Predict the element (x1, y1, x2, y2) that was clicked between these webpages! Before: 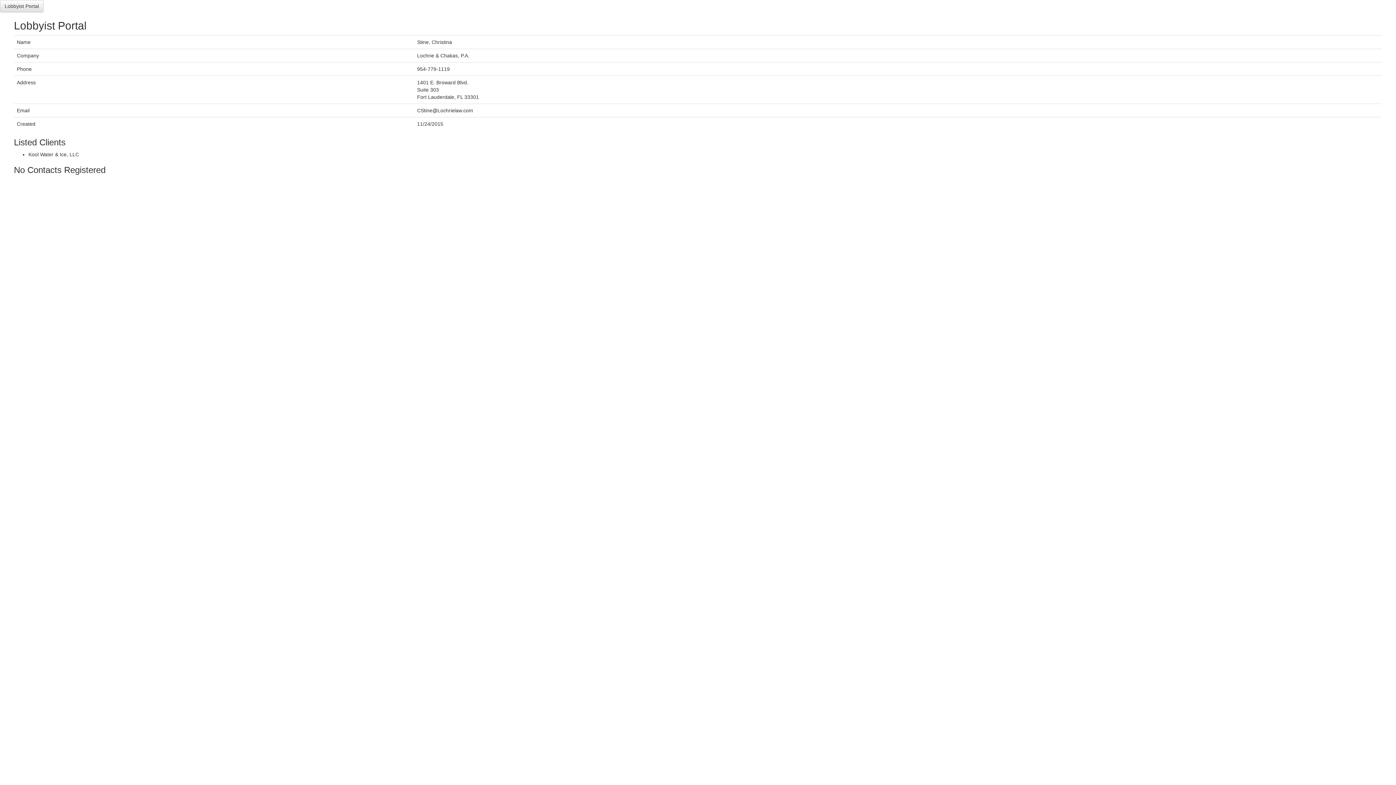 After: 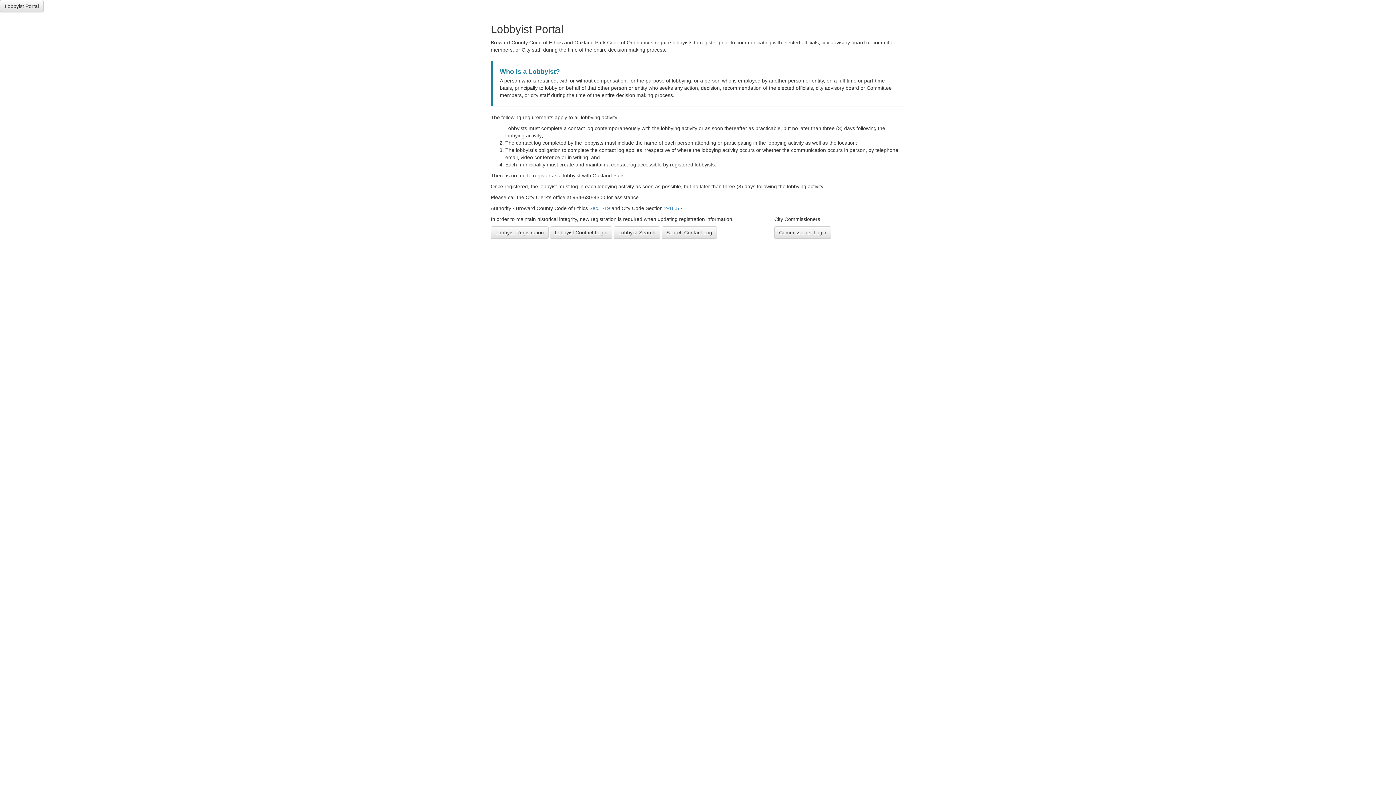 Action: label: Lobbyist Portal bbox: (0, 0, 43, 12)